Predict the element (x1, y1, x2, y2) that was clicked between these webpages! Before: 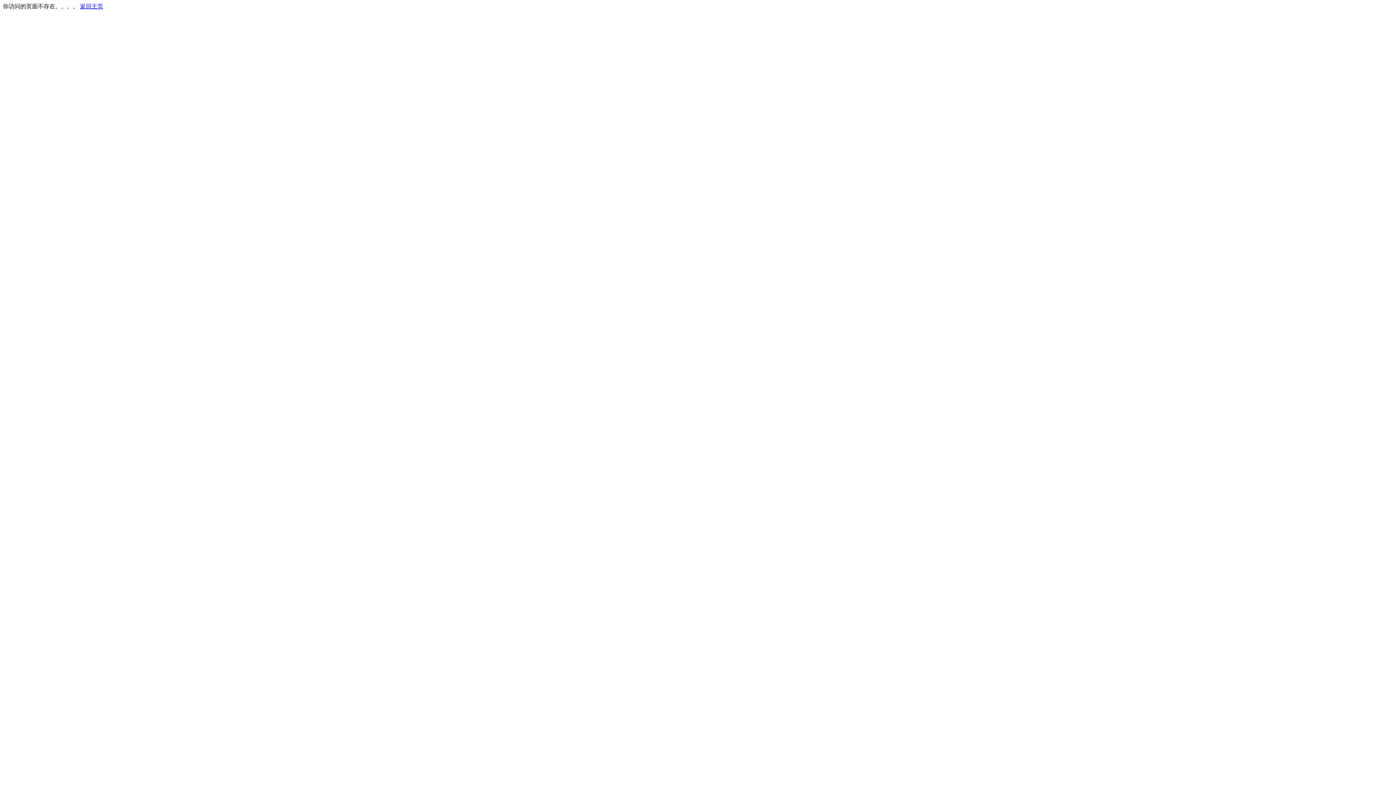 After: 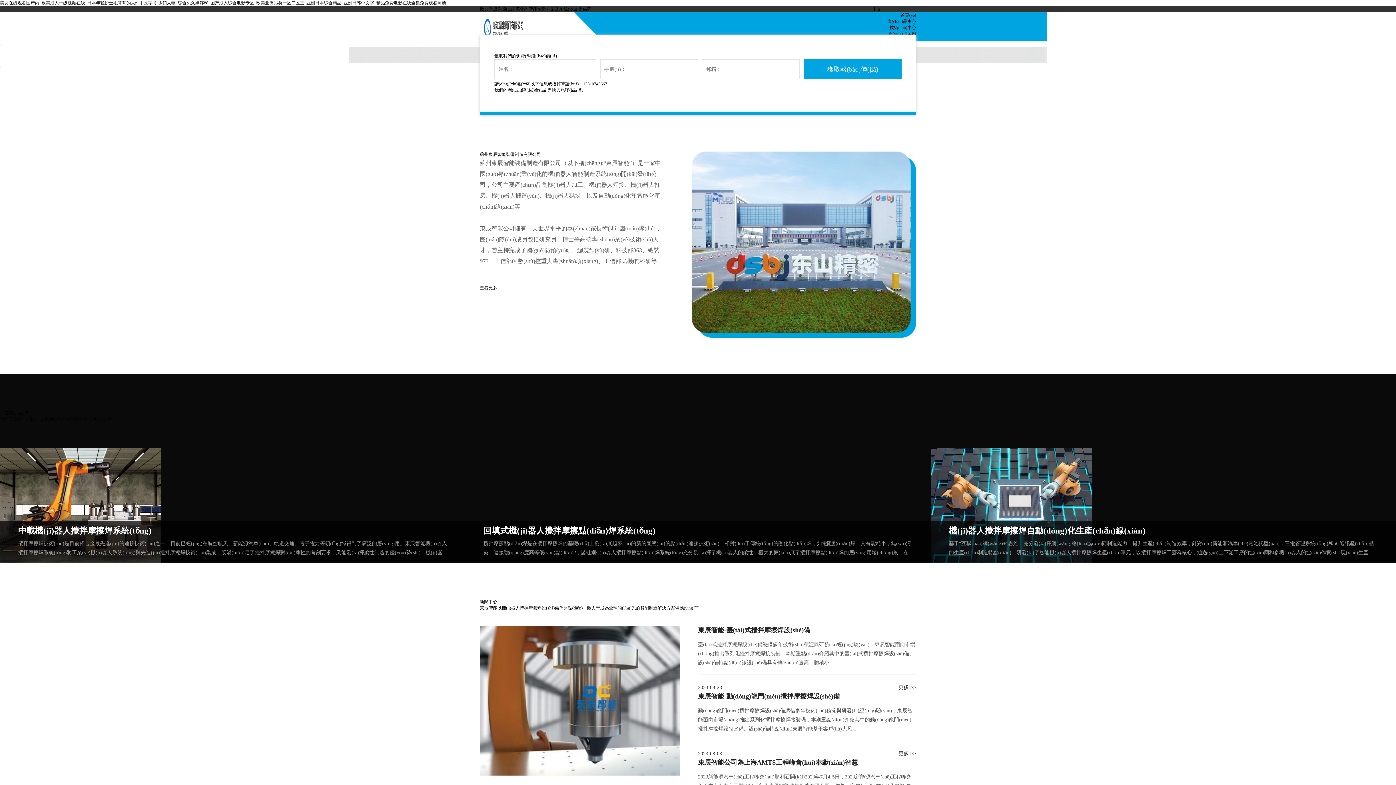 Action: bbox: (80, 3, 103, 9) label: 返回主页